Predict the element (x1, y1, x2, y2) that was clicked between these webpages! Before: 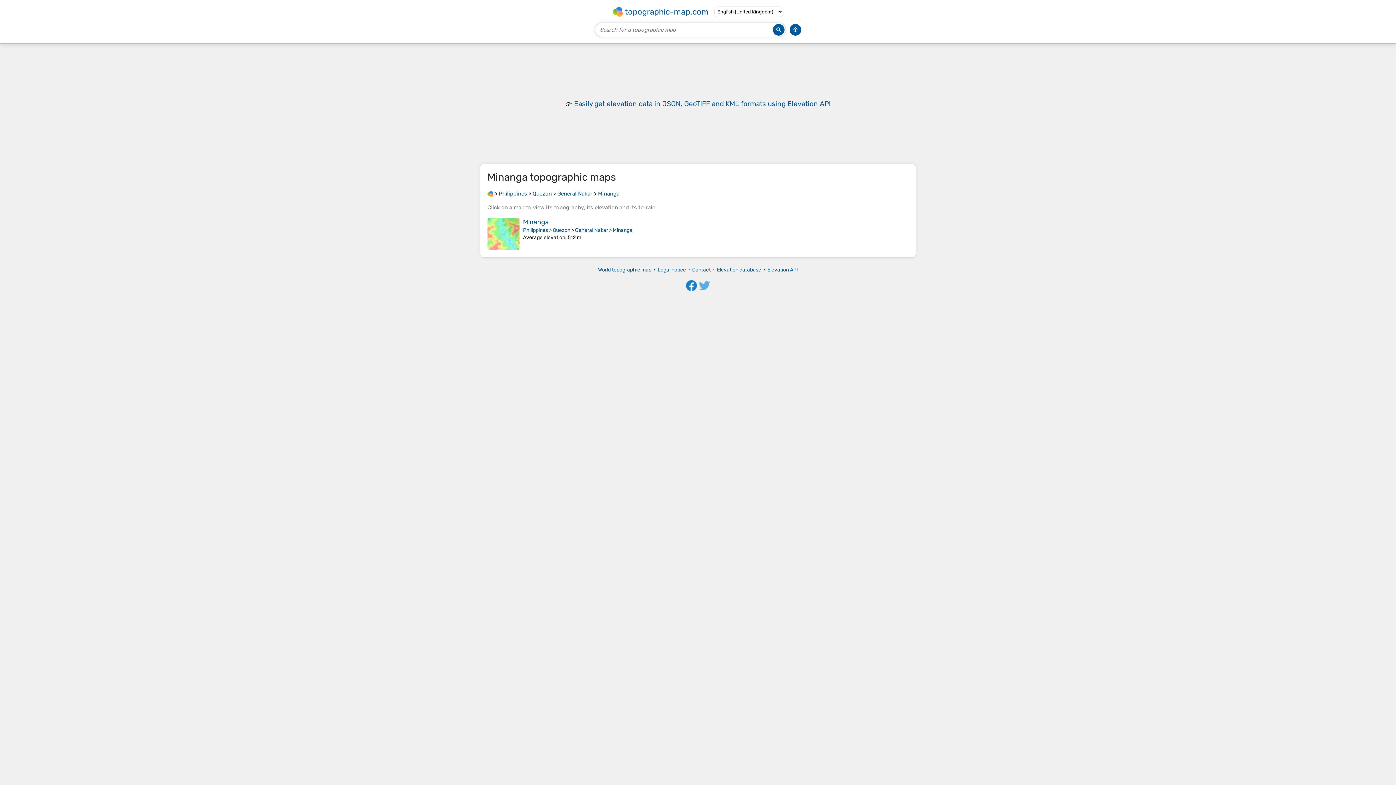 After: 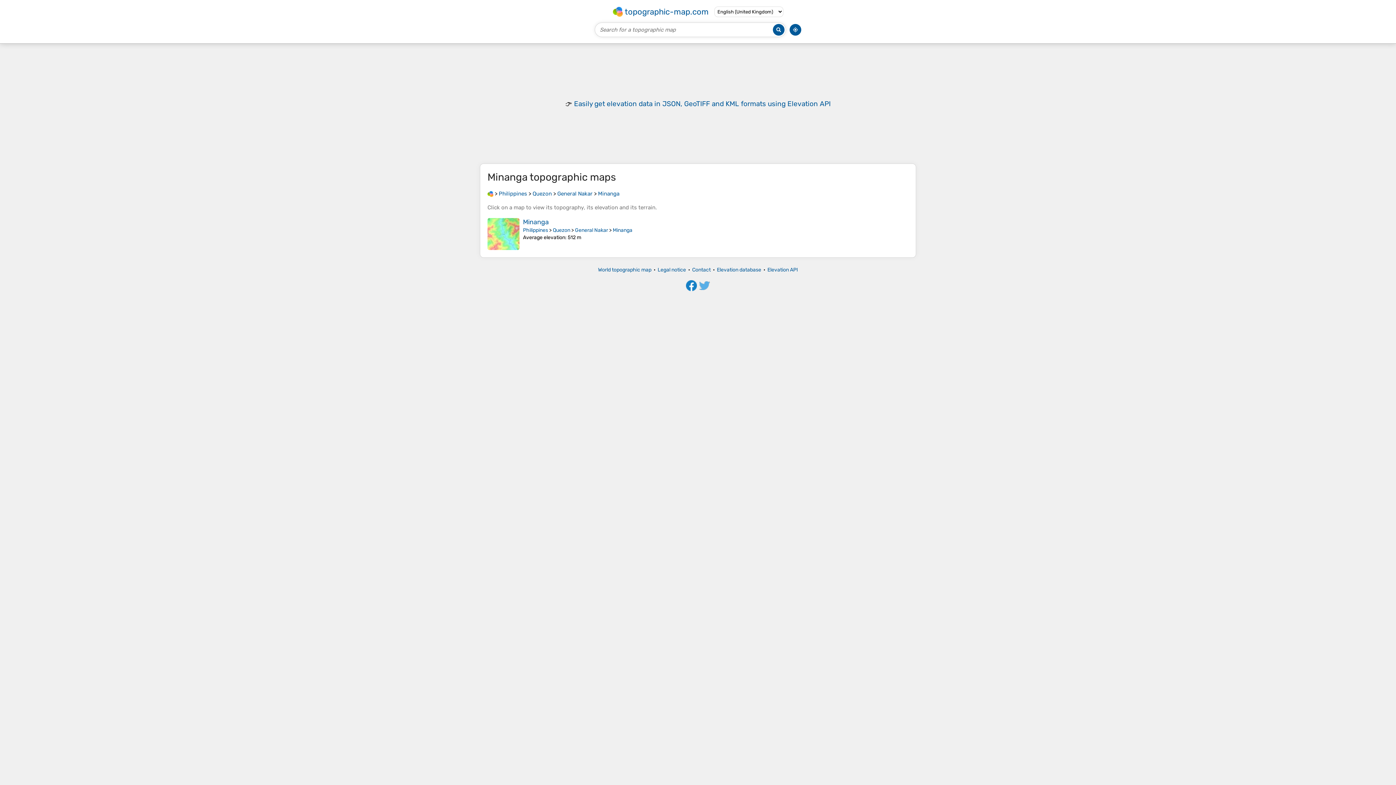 Action: bbox: (686, 286, 697, 292)